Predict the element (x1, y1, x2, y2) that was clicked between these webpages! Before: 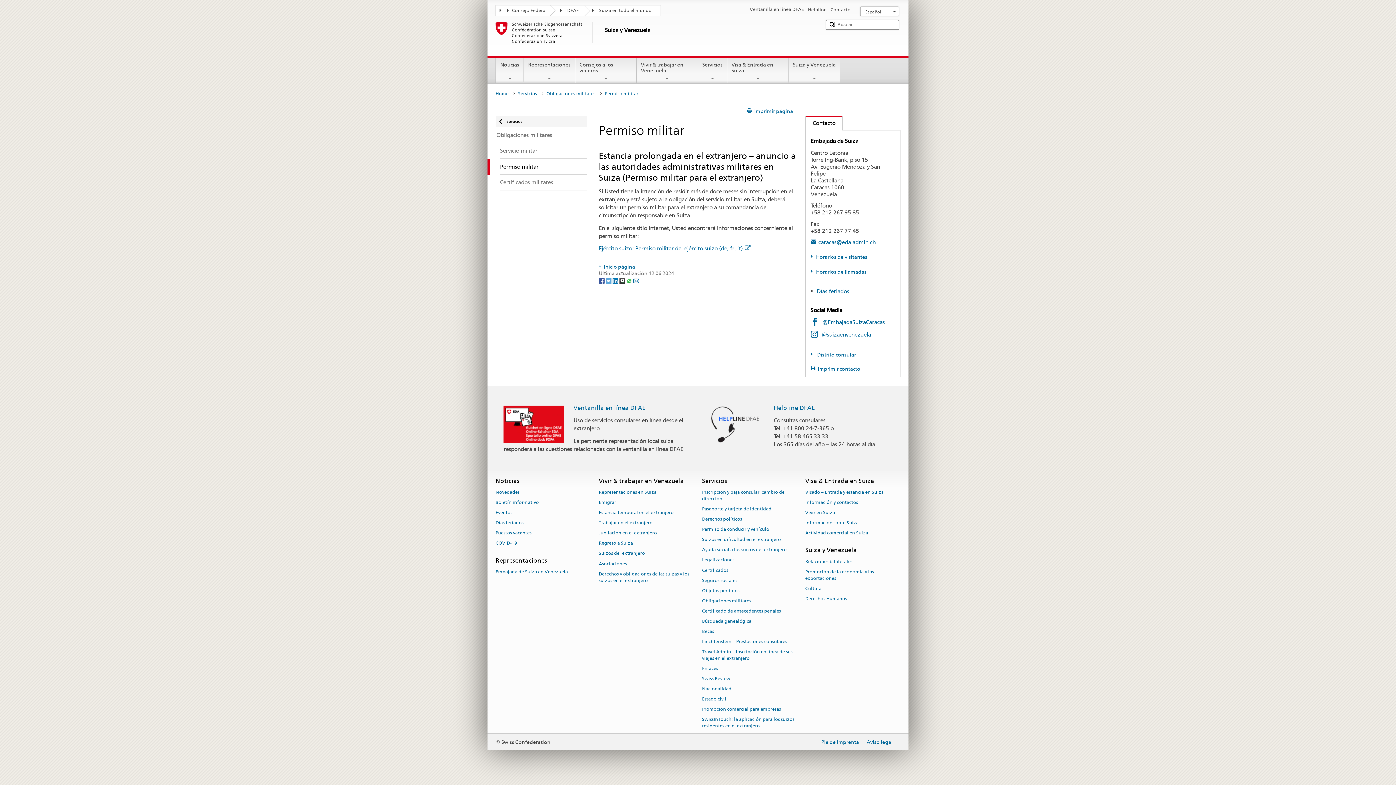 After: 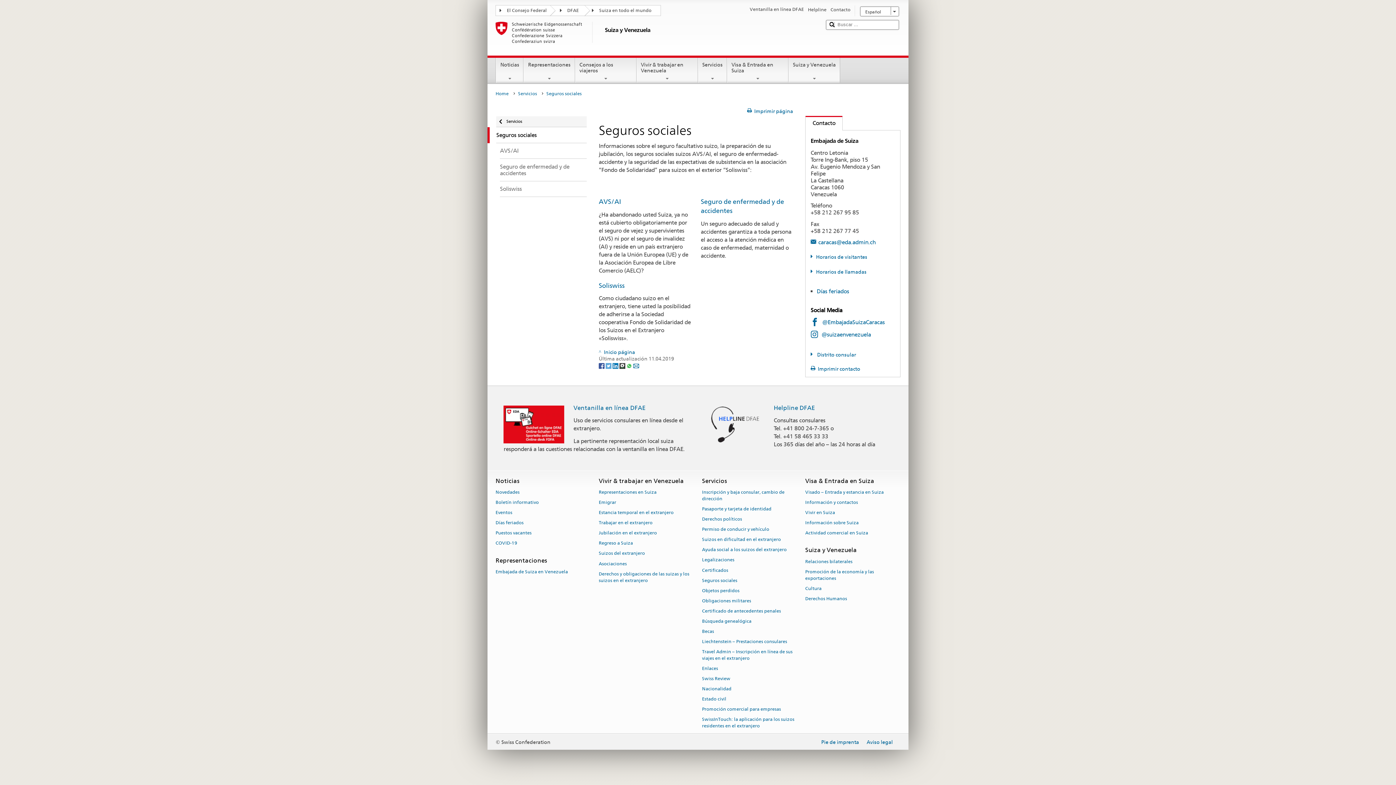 Action: label: Seguros sociales bbox: (702, 575, 737, 585)